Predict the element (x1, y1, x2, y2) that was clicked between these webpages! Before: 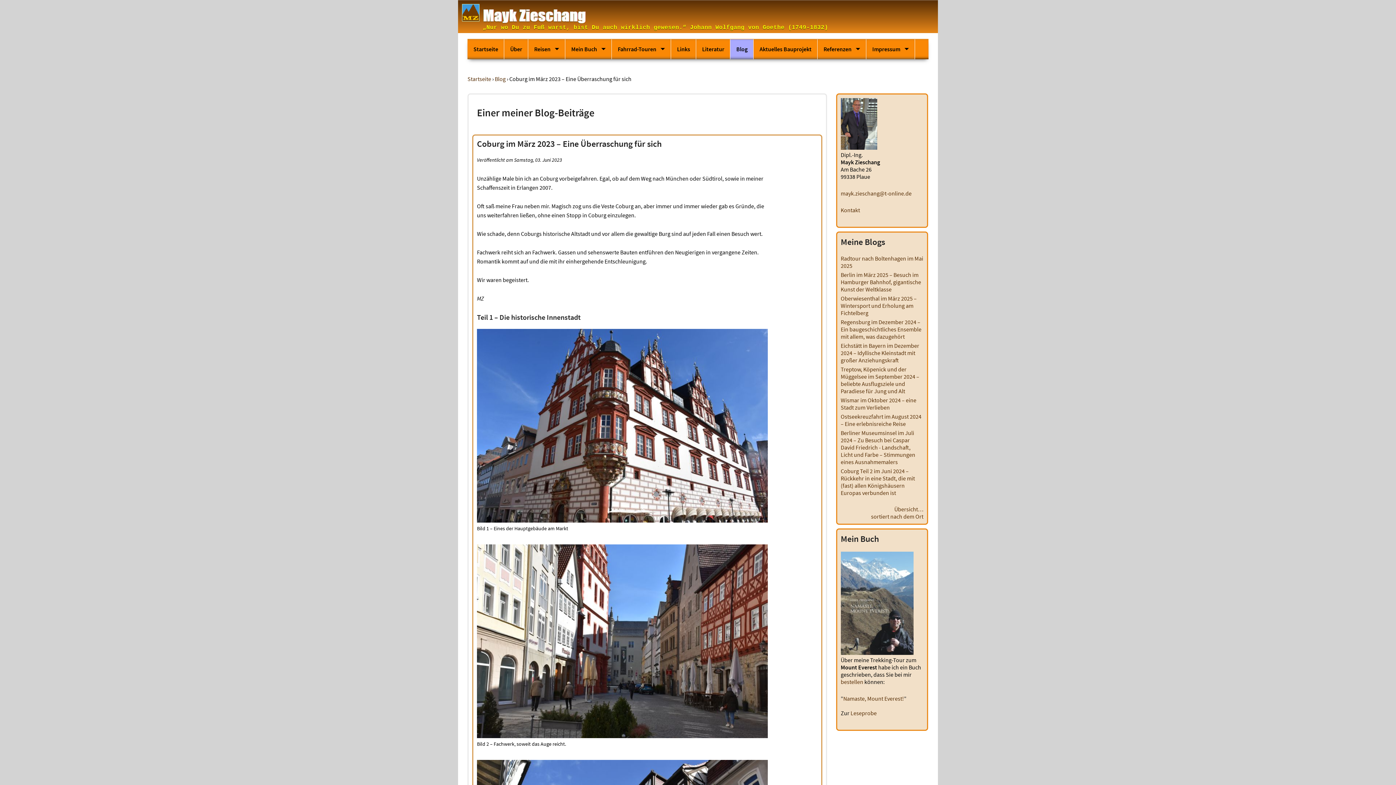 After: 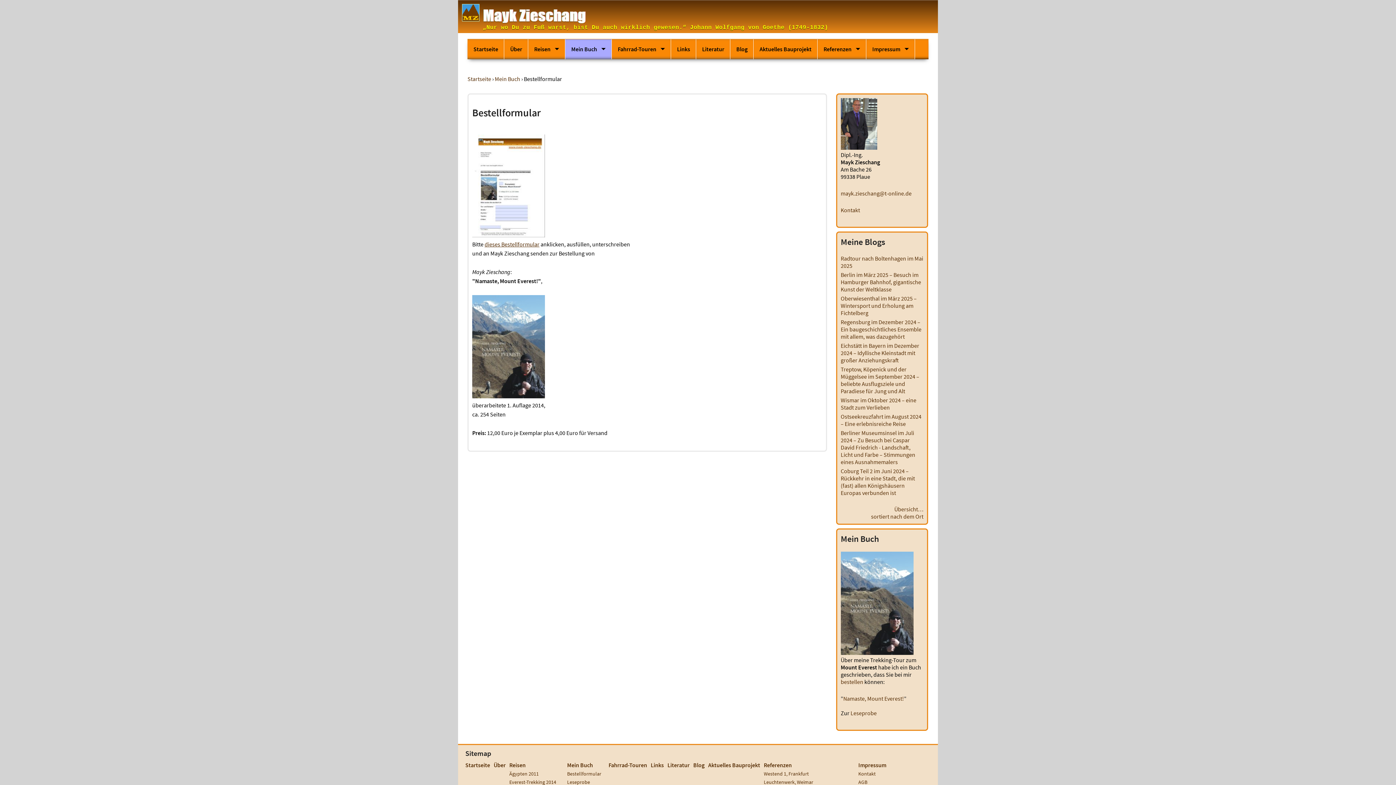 Action: bbox: (840, 678, 863, 685) label: bestellen